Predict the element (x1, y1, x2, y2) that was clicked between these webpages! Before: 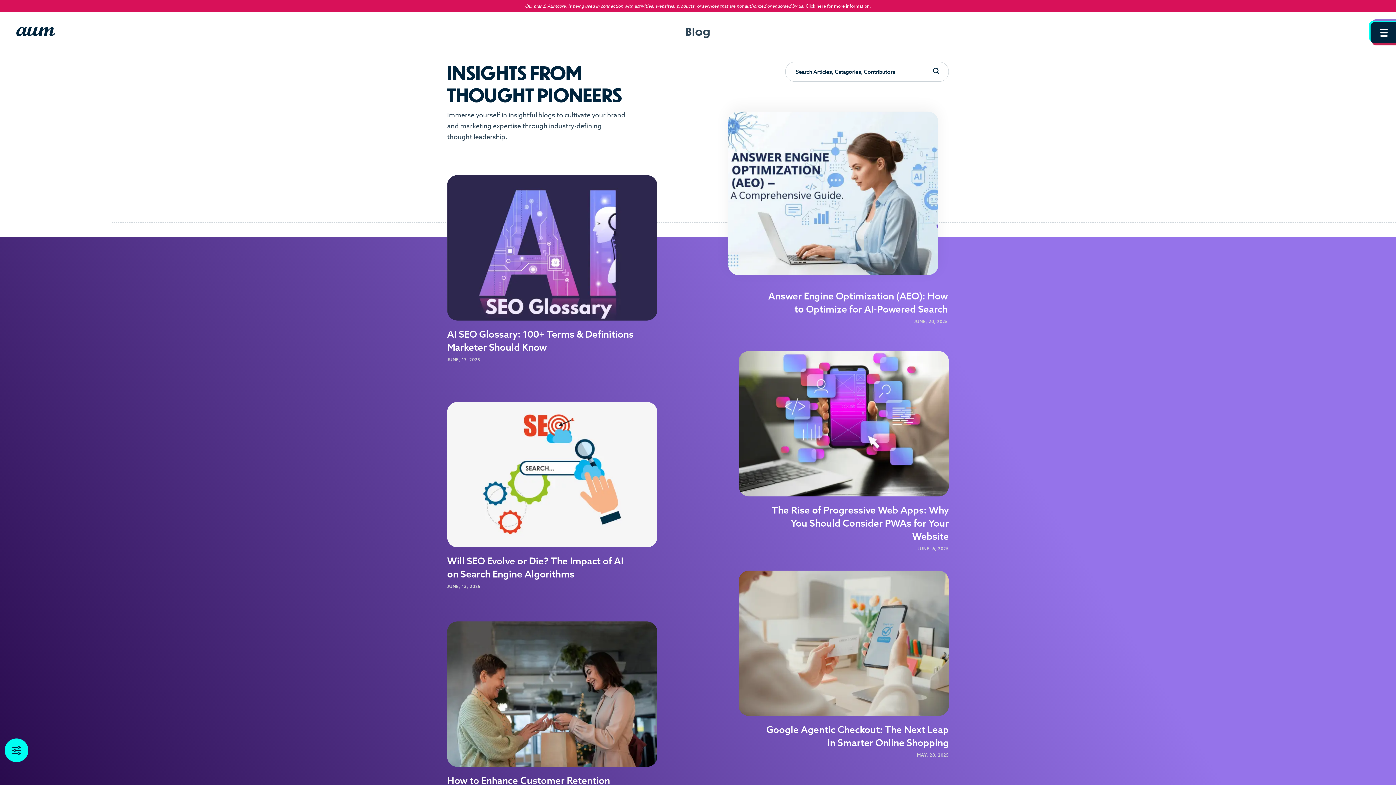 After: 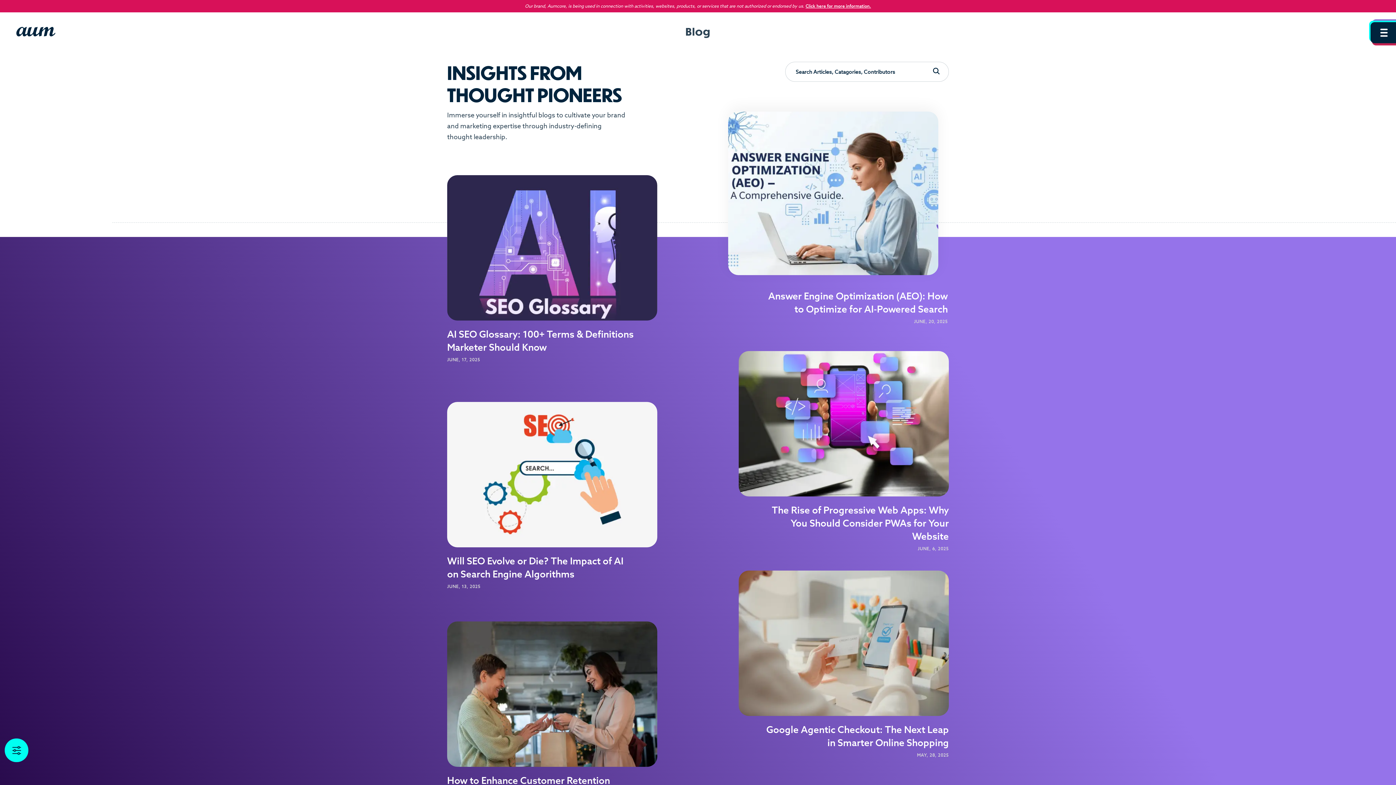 Action: bbox: (805, 3, 871, 8) label: Click here for more information. - open in a new tab